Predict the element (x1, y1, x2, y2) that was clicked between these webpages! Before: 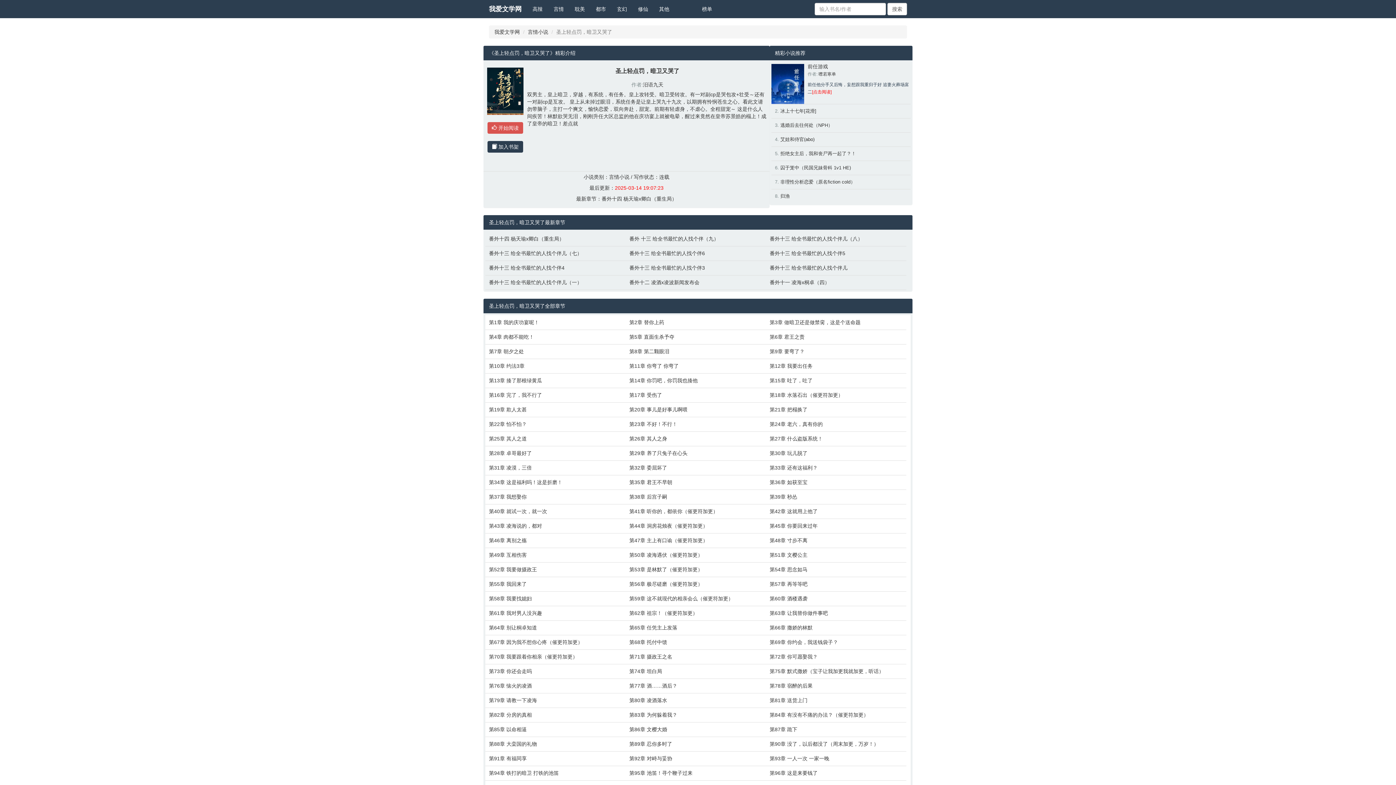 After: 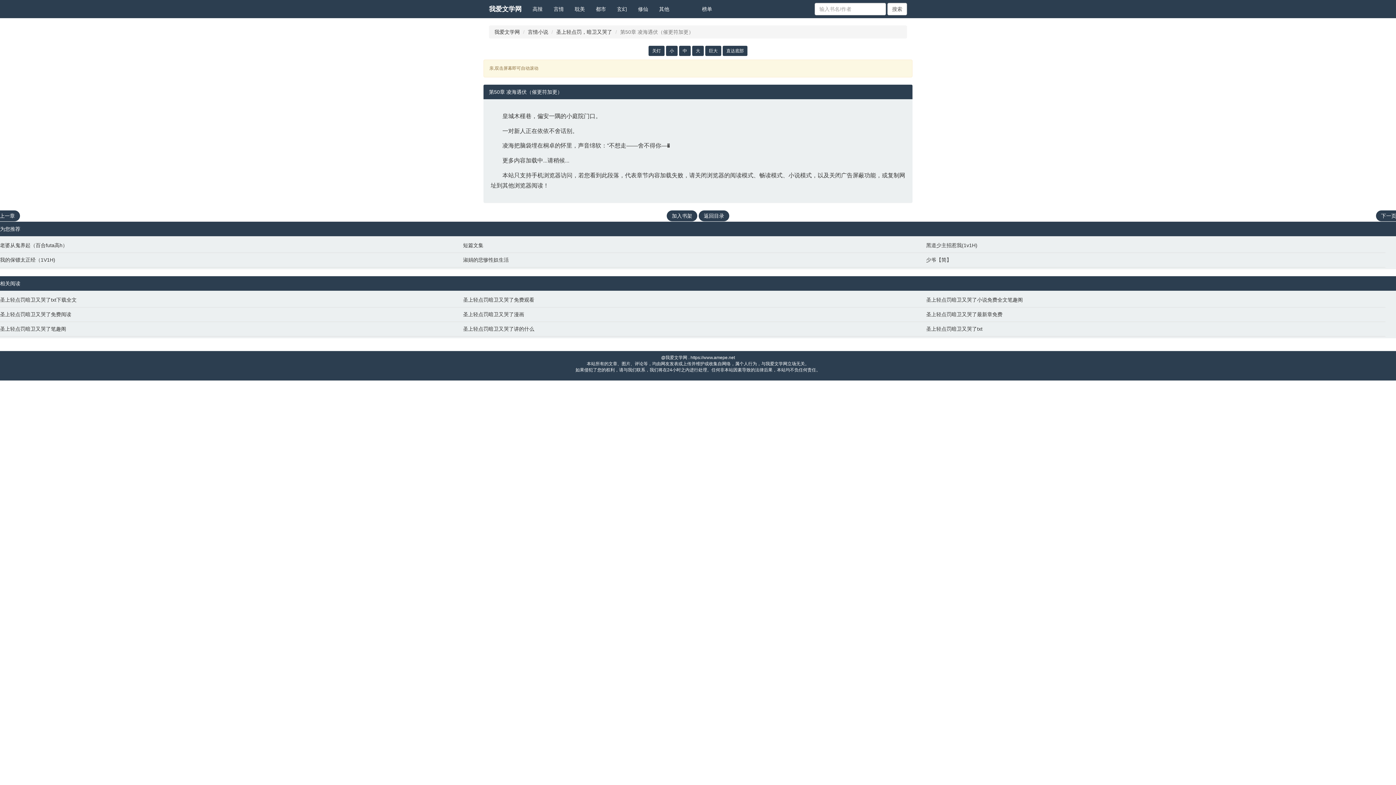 Action: bbox: (629, 551, 762, 558) label: 第50章 凌海遇伏（催更符加更）